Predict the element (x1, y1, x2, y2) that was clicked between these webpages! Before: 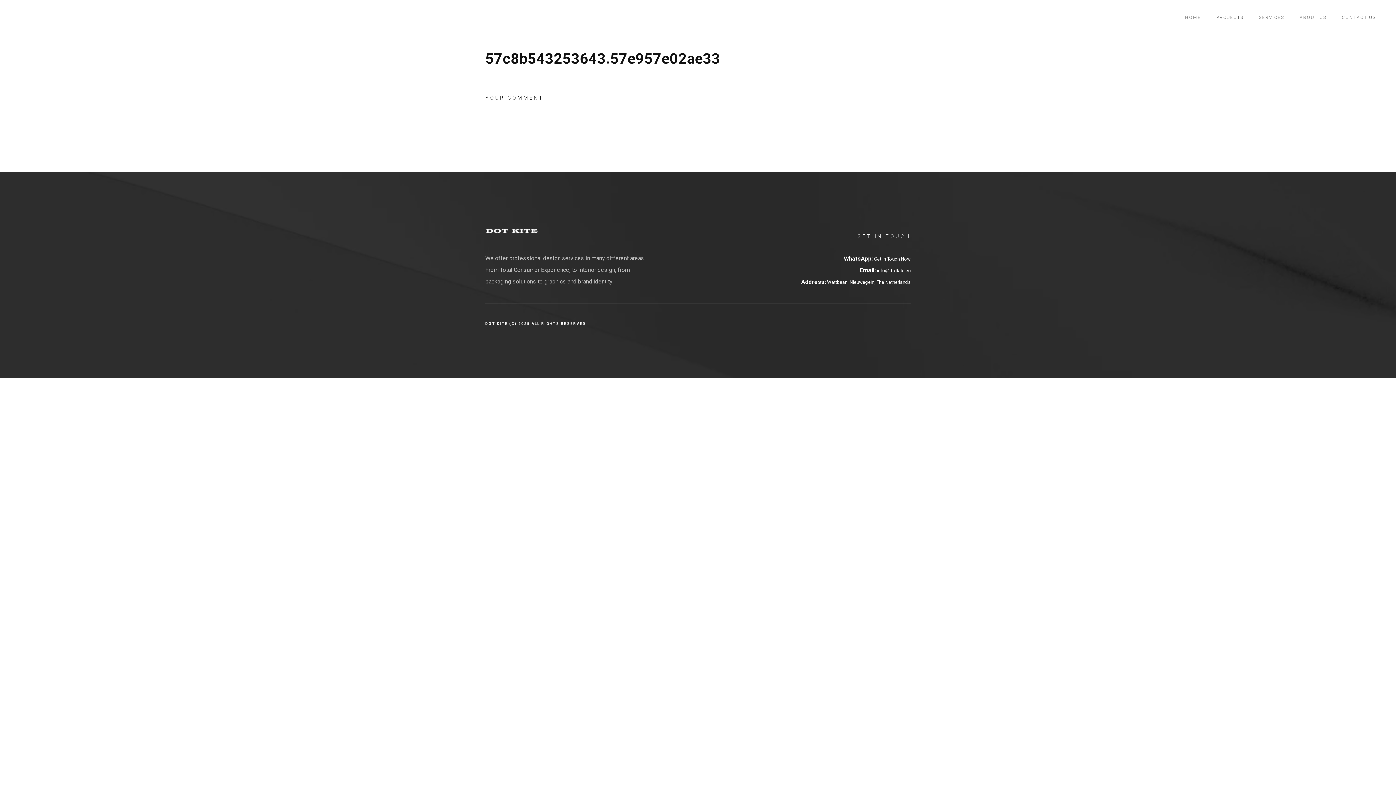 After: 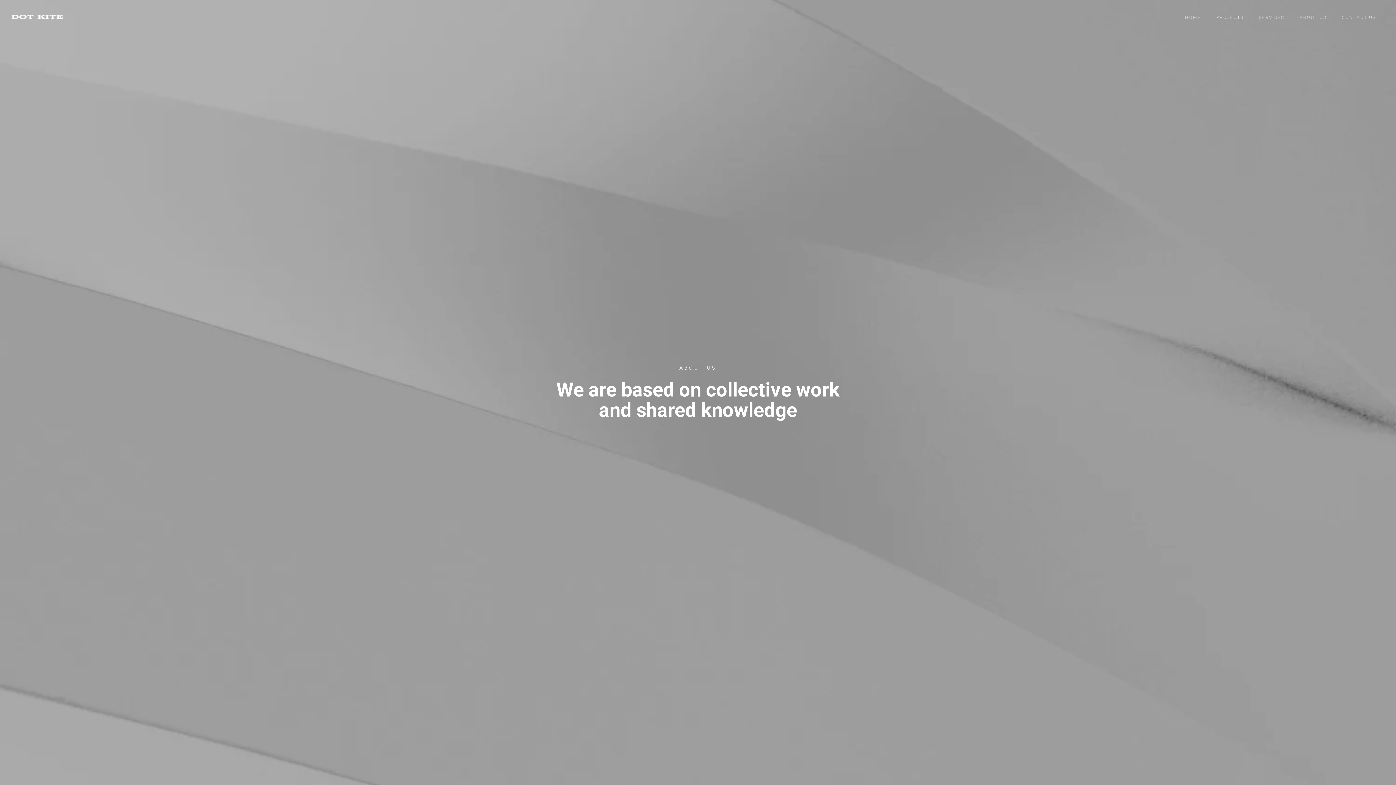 Action: label: ABOUT US bbox: (1294, 12, 1332, 22)